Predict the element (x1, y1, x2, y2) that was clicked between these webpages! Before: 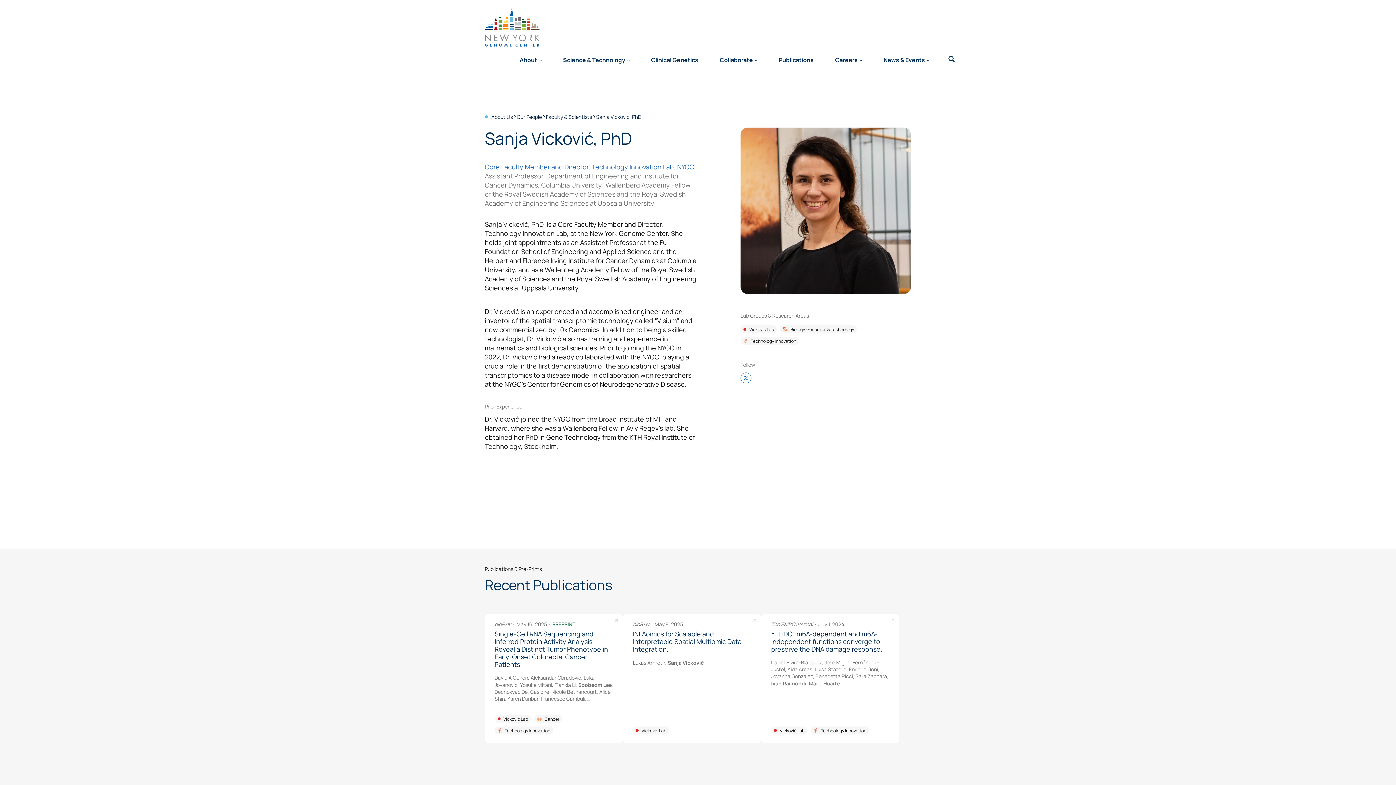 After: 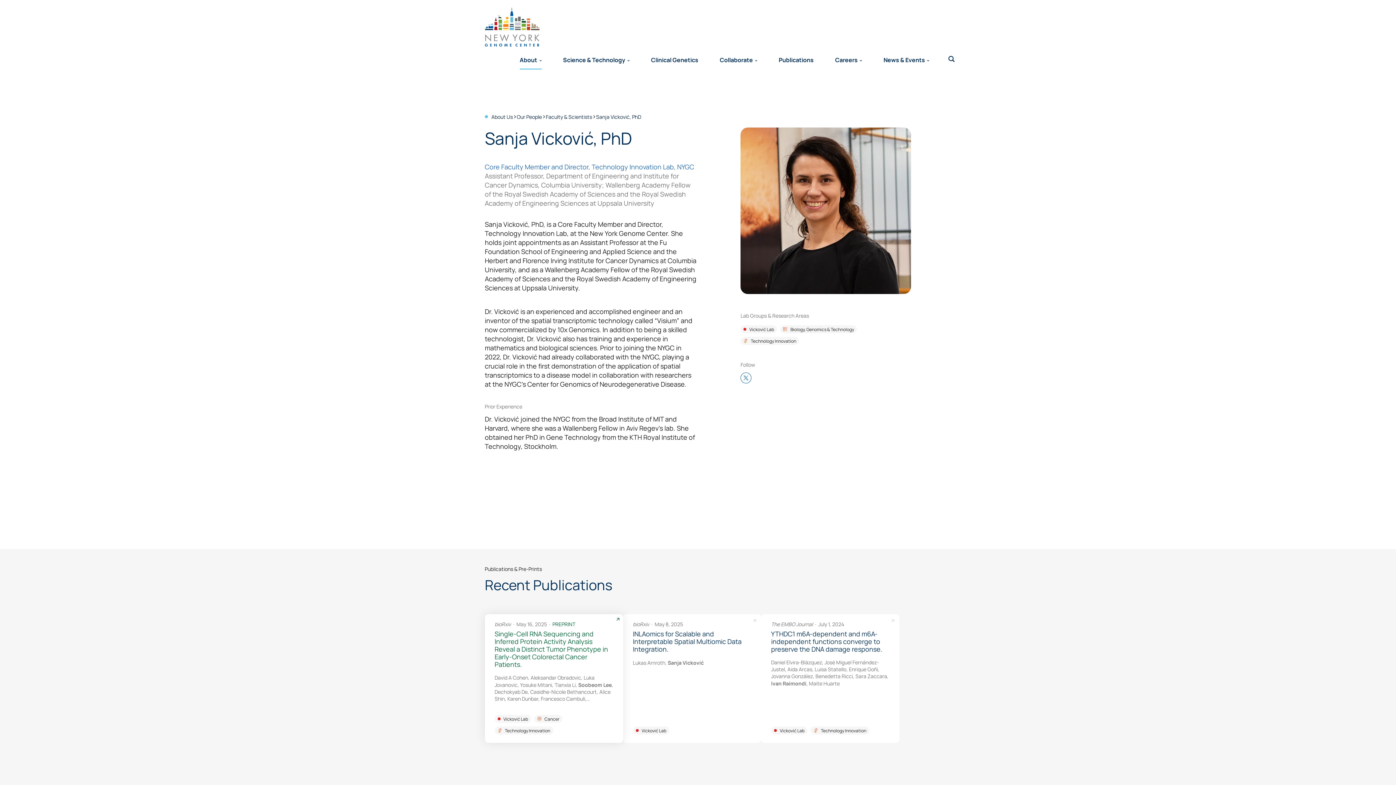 Action: label: Single-Cell RNA Sequencing and Inferred Protein Activity Analysis Reveal a Distinct Tumor Phenotype in Early-Onset Colorectal Cancer Patients. bbox: (484, 614, 623, 743)